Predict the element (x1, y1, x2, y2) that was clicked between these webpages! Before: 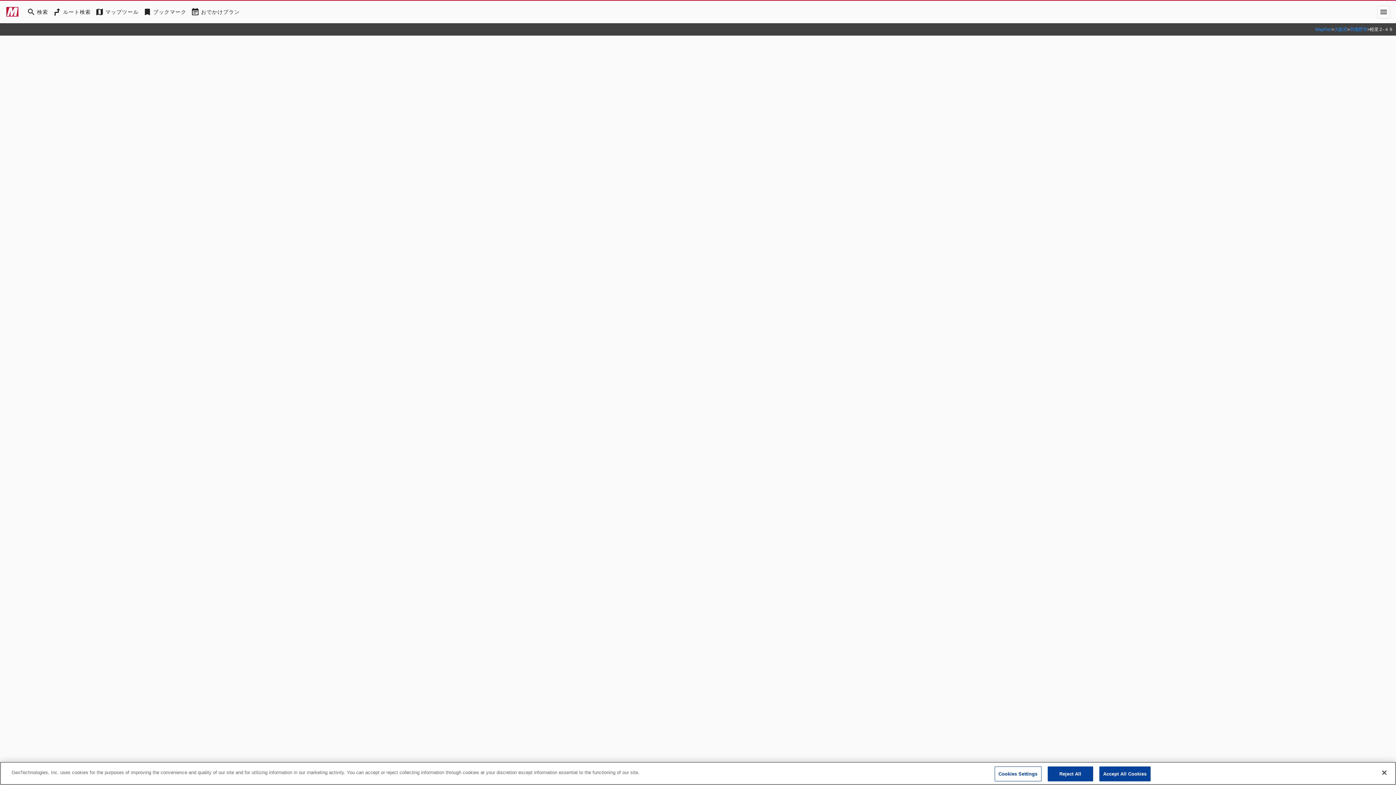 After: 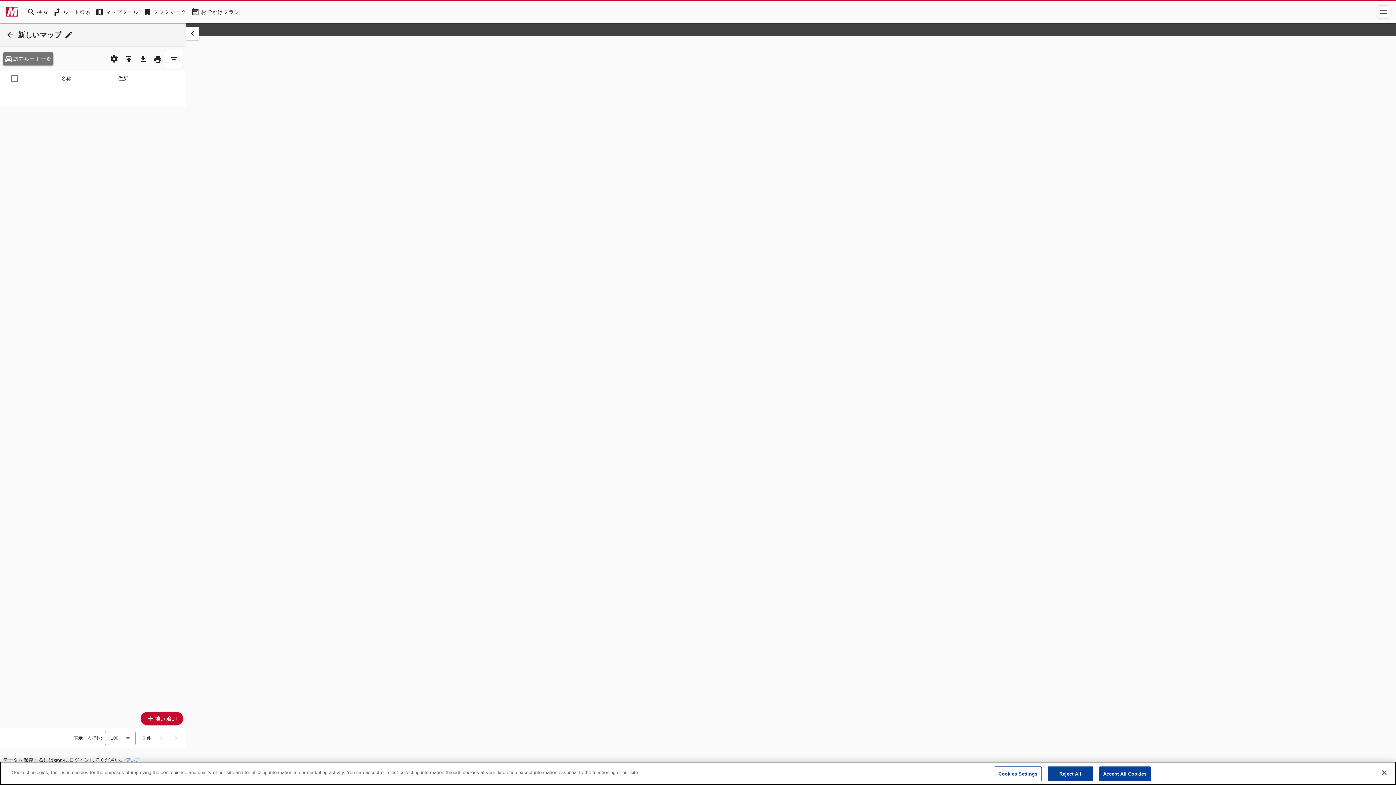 Action: label: MapTool bbox: (93, 5, 140, 18)